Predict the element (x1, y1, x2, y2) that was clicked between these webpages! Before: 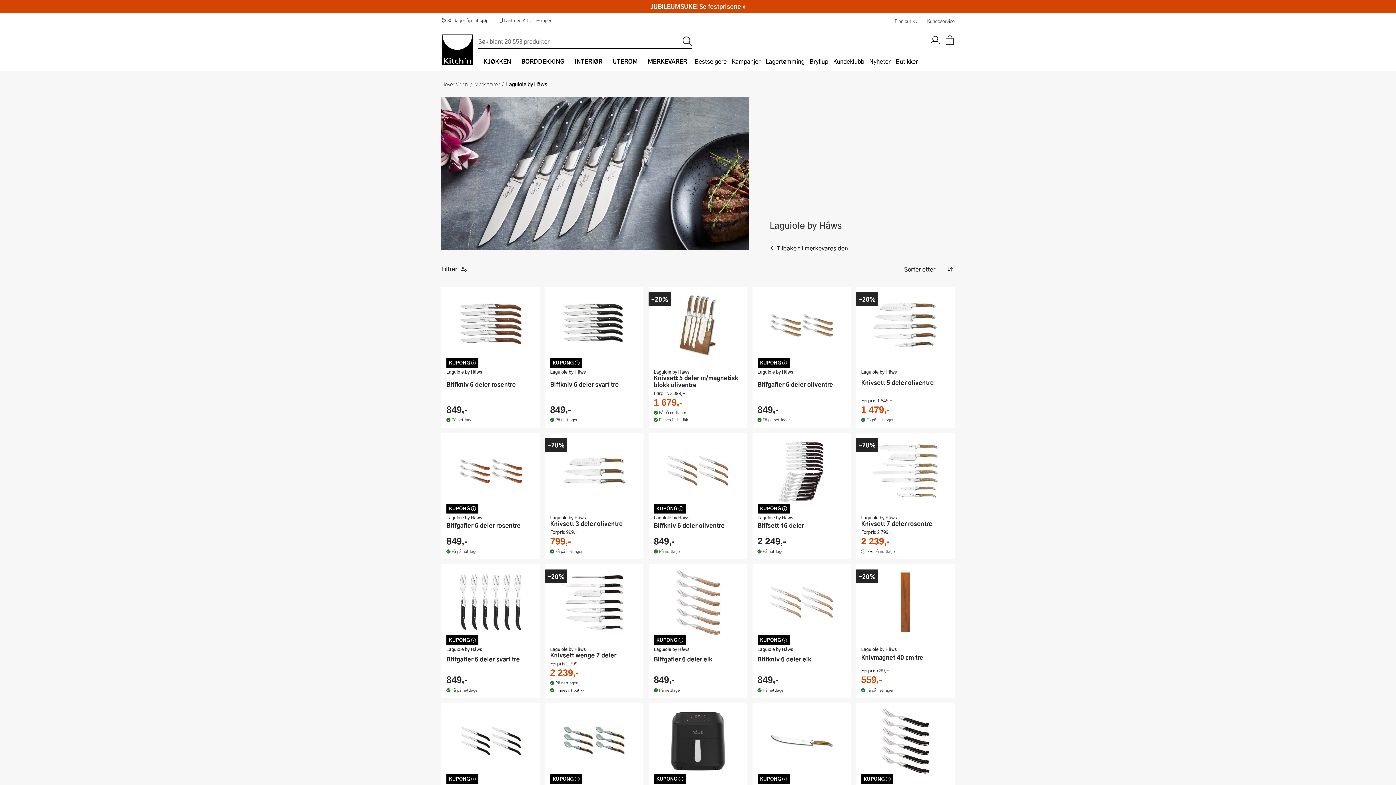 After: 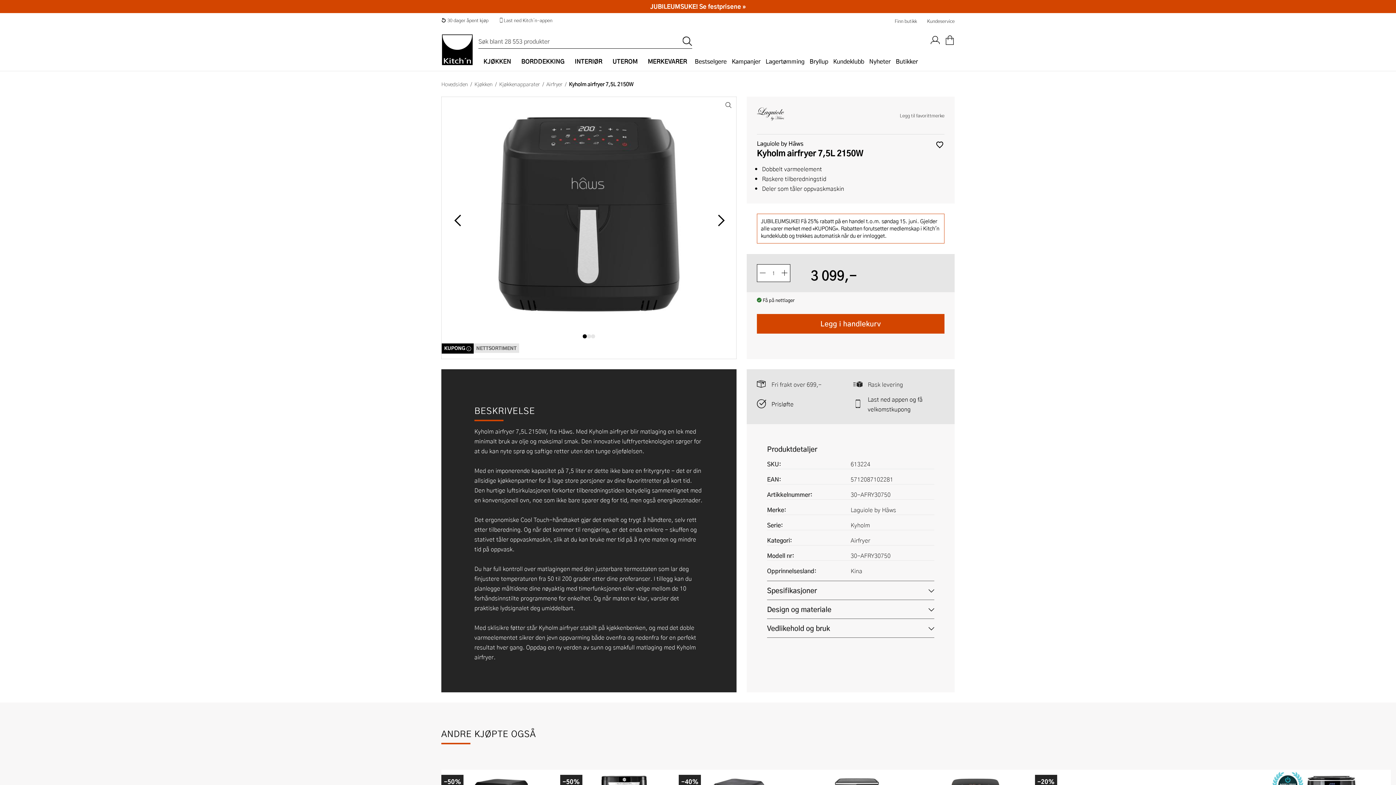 Action: bbox: (653, 708, 742, 774)